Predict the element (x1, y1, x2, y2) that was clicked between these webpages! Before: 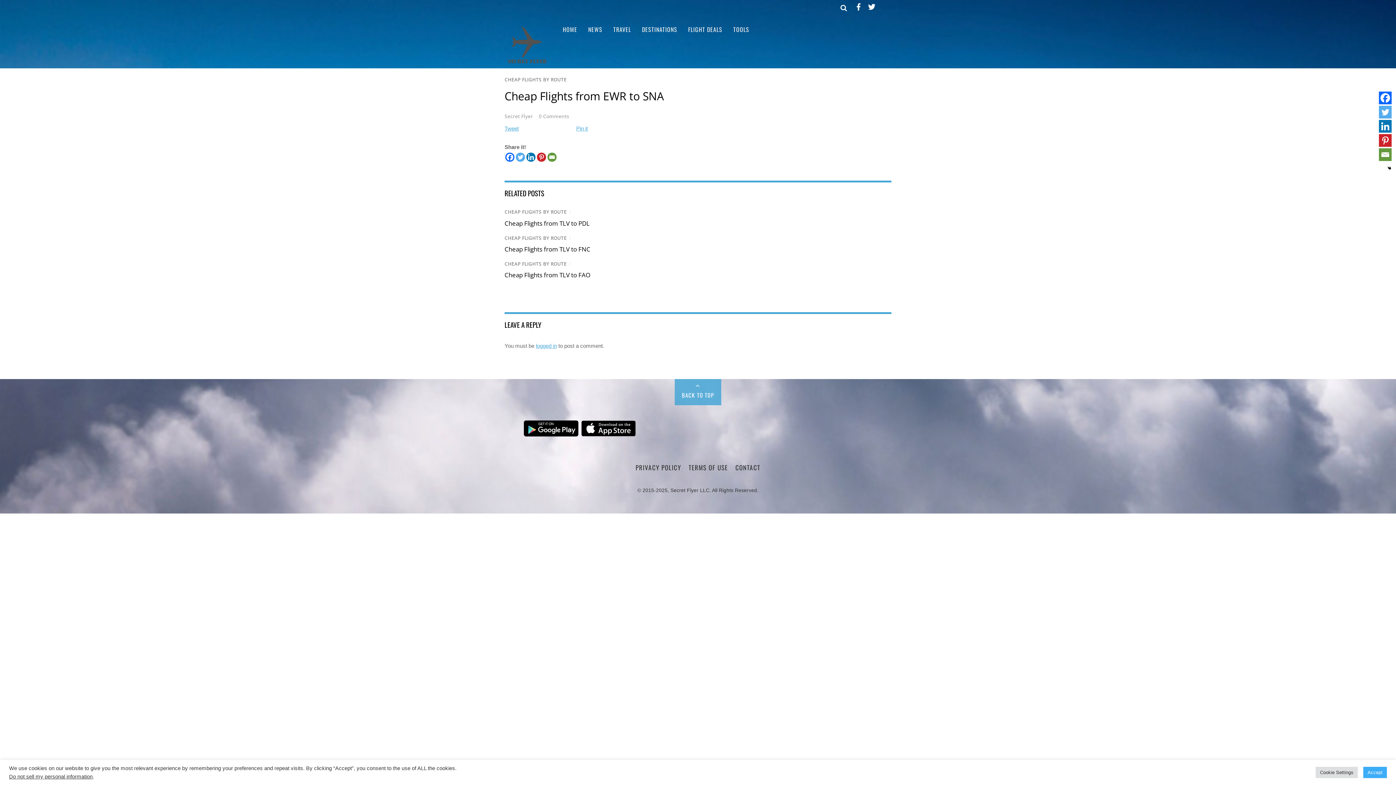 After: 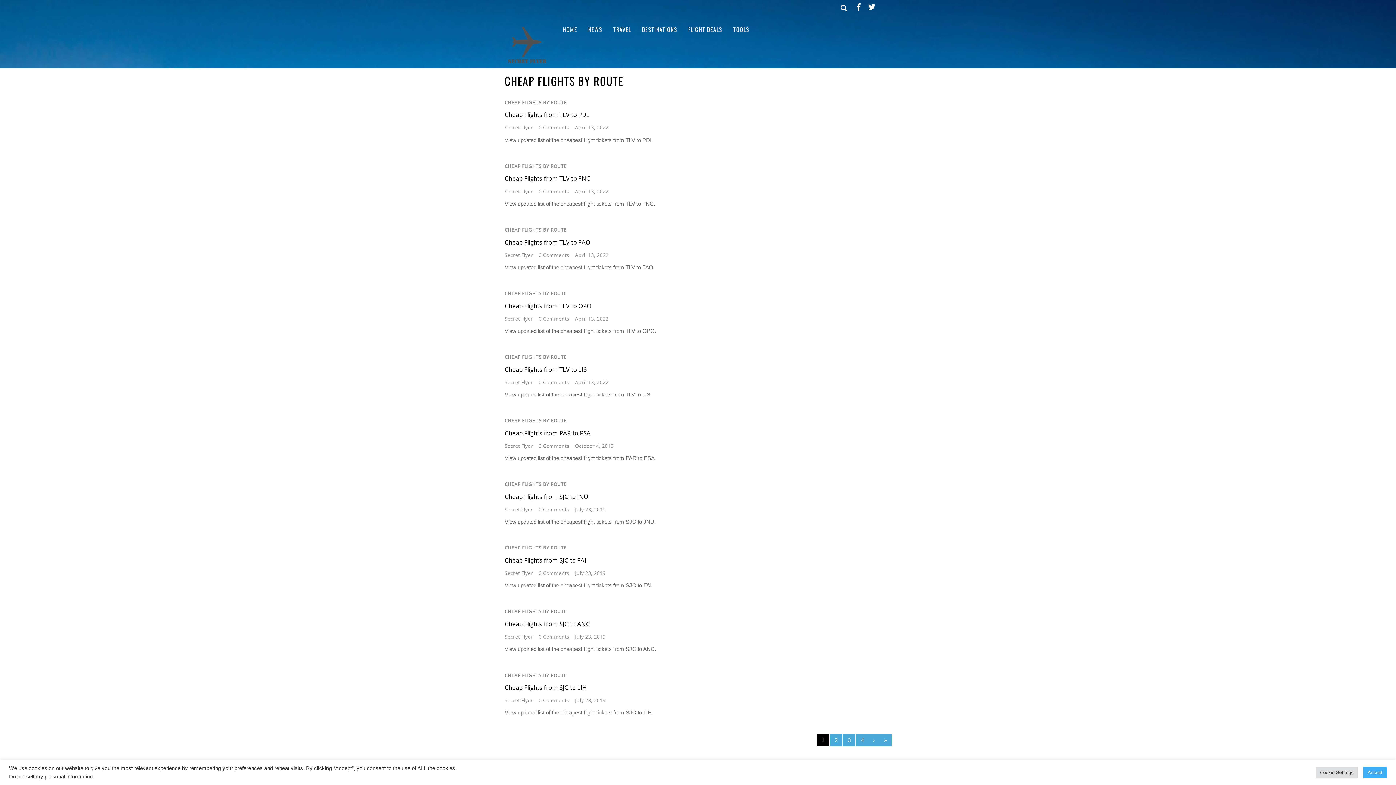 Action: label: CHEAP FLIGHTS BY ROUTE bbox: (504, 76, 566, 82)